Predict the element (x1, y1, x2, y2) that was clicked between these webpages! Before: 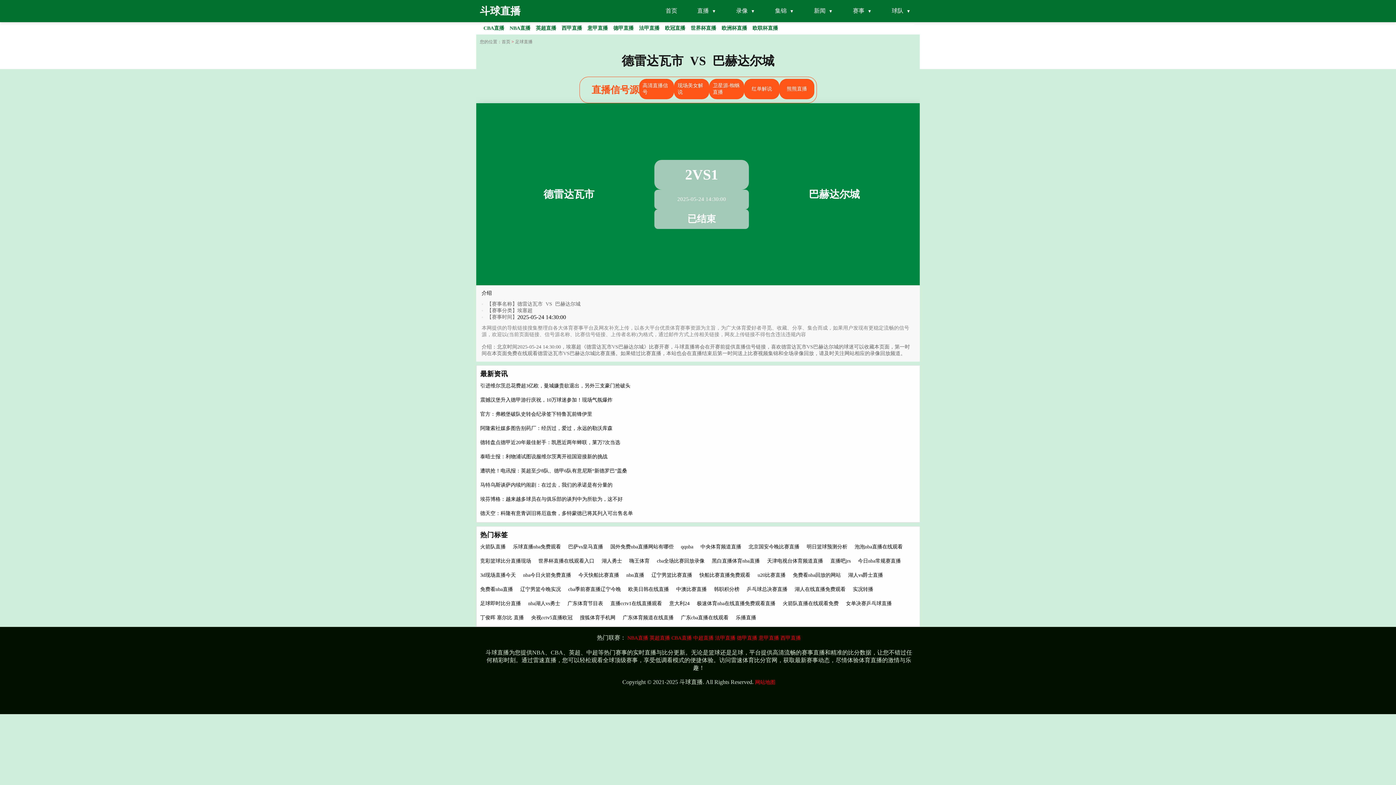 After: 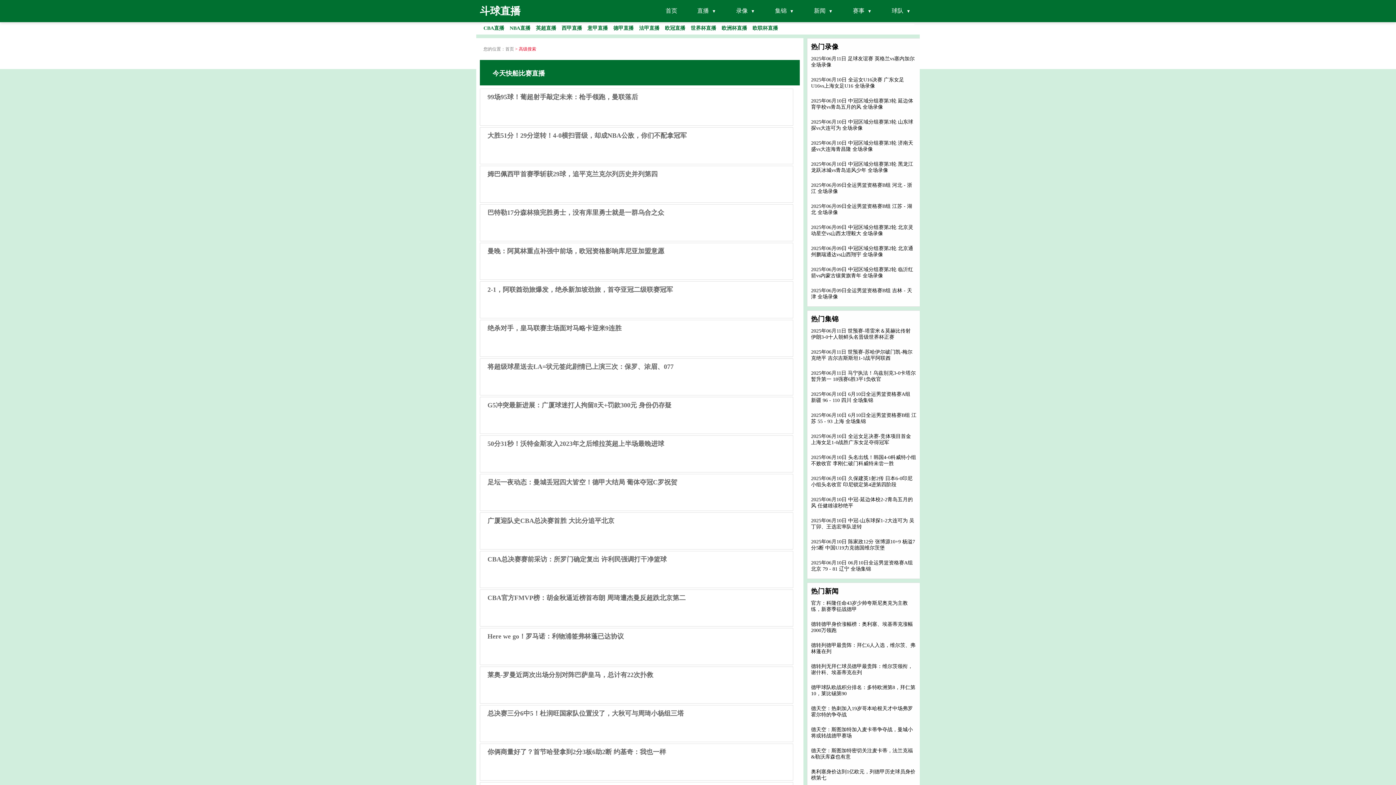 Action: bbox: (578, 572, 619, 578) label: 今天快船比赛直播